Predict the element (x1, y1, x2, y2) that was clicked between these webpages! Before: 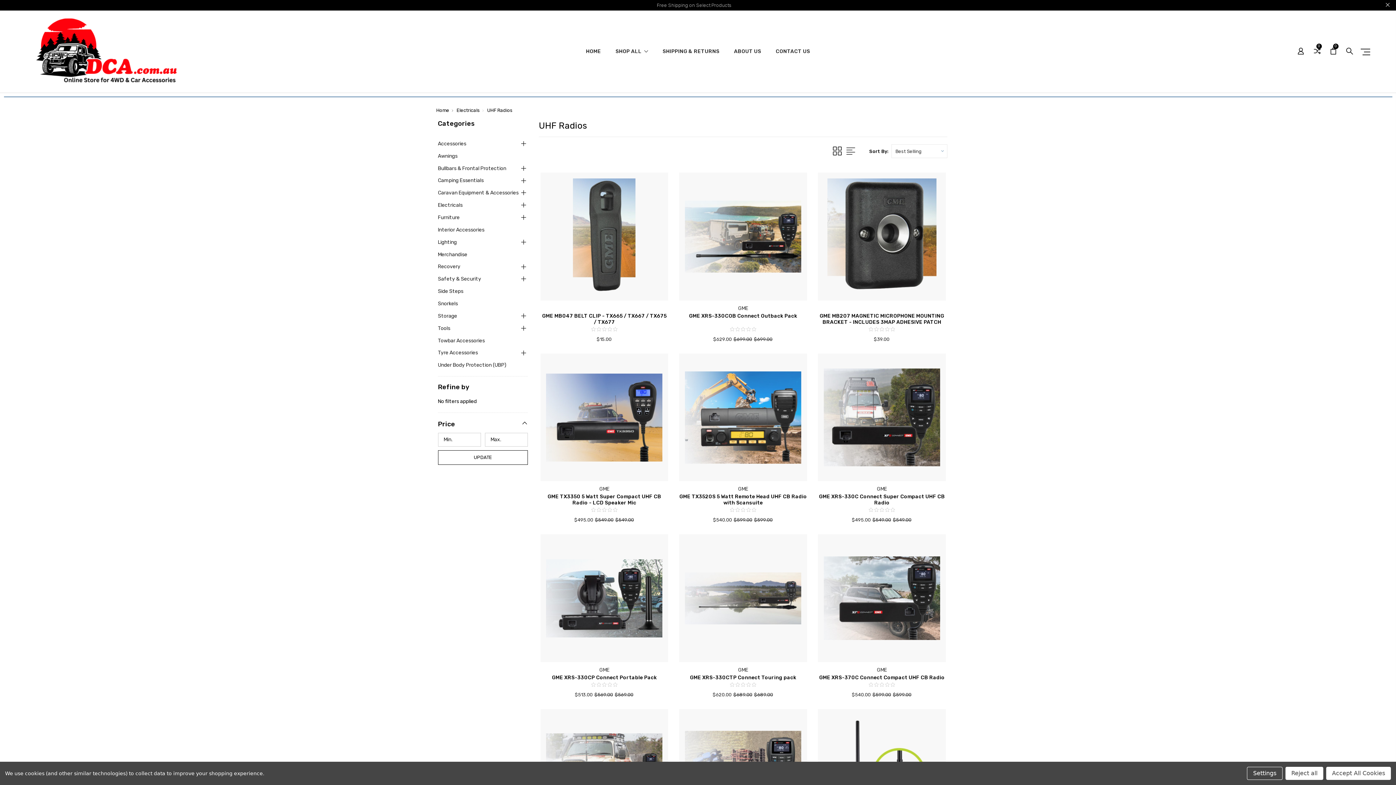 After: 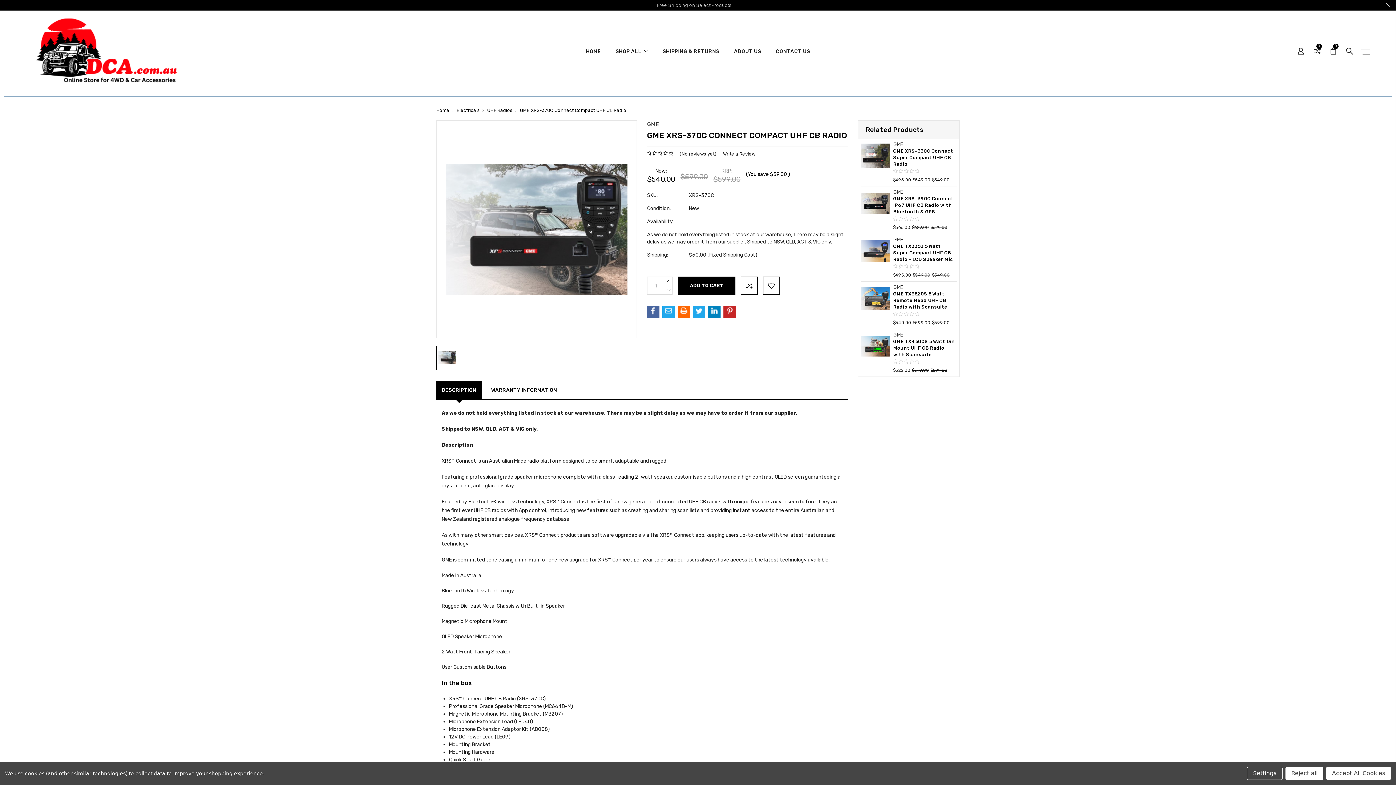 Action: bbox: (818, 534, 946, 662)